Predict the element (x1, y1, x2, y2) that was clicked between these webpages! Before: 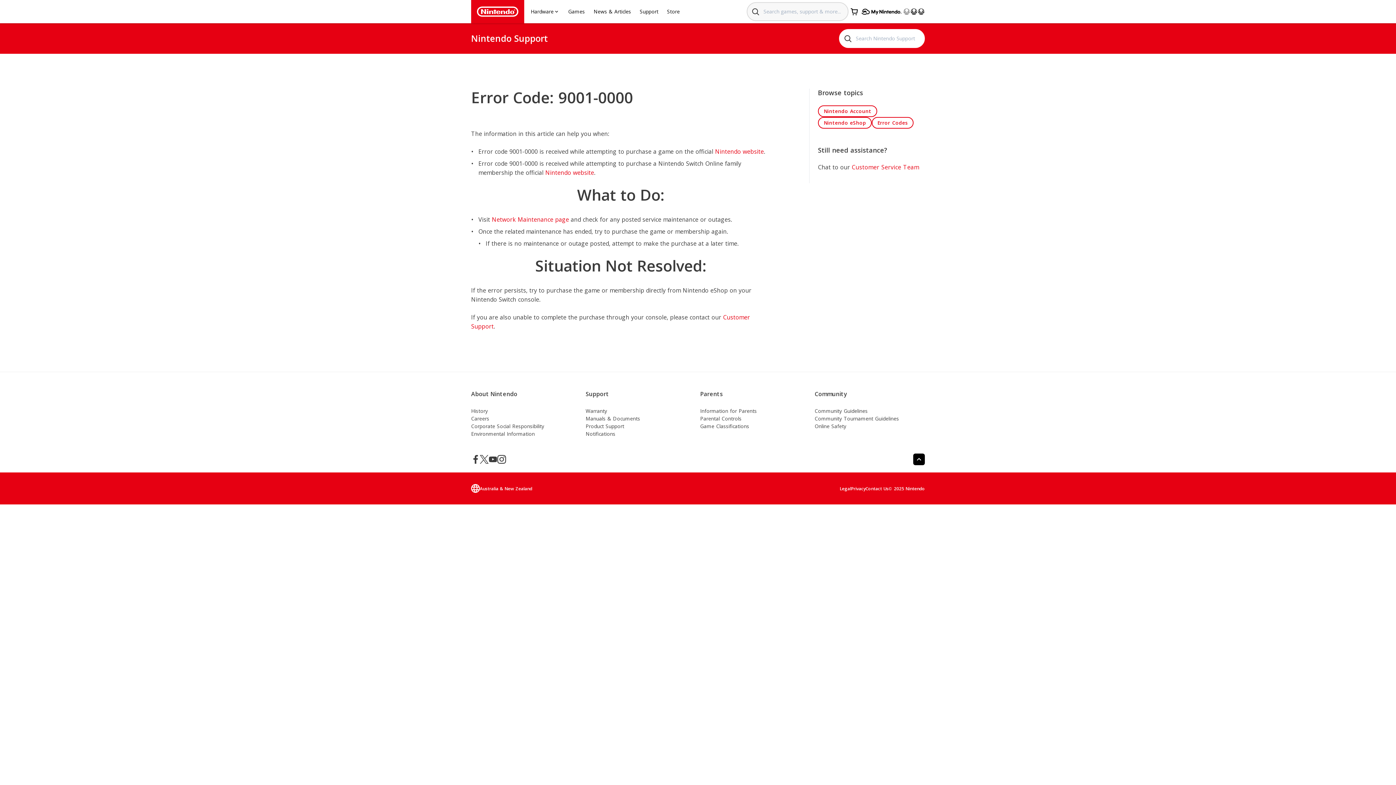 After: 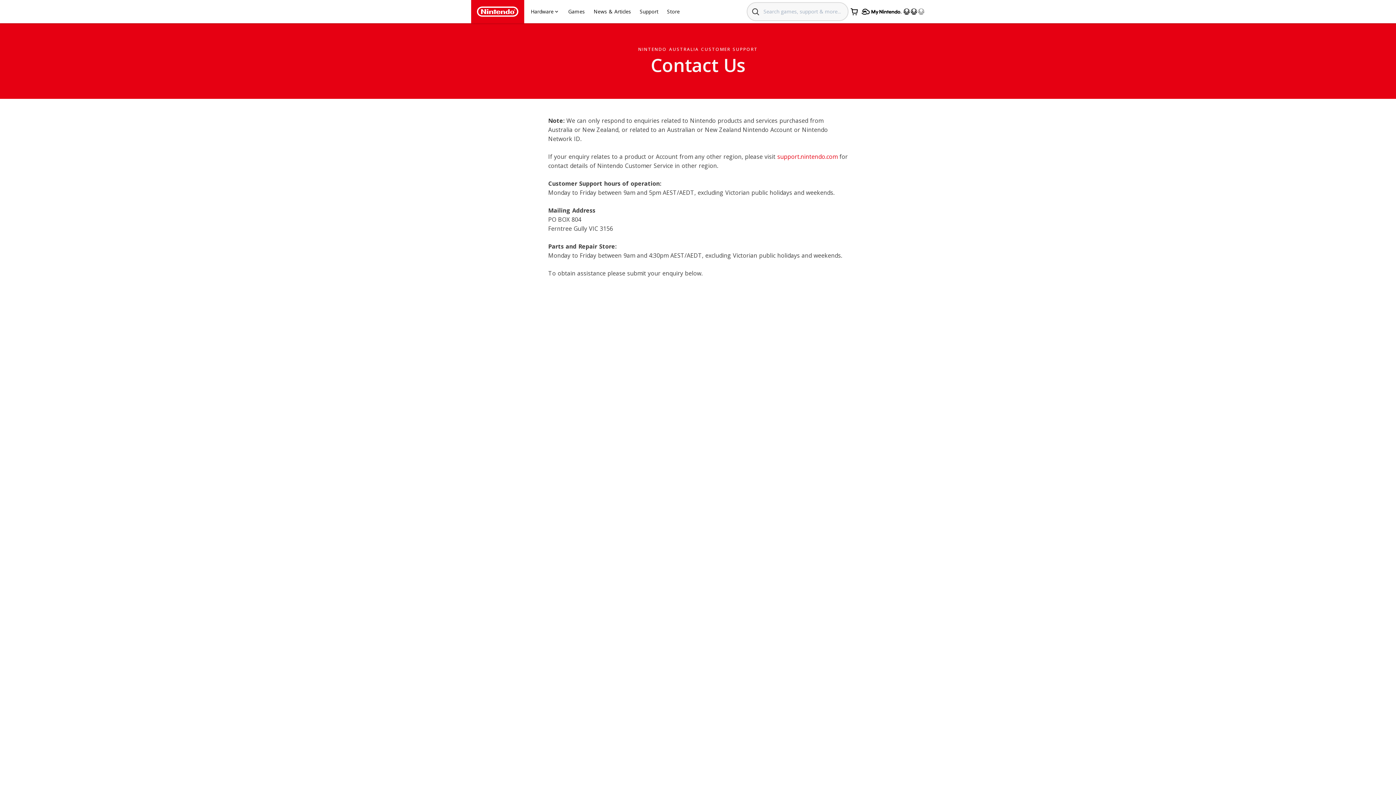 Action: label: Contact Us bbox: (865, 486, 888, 491)